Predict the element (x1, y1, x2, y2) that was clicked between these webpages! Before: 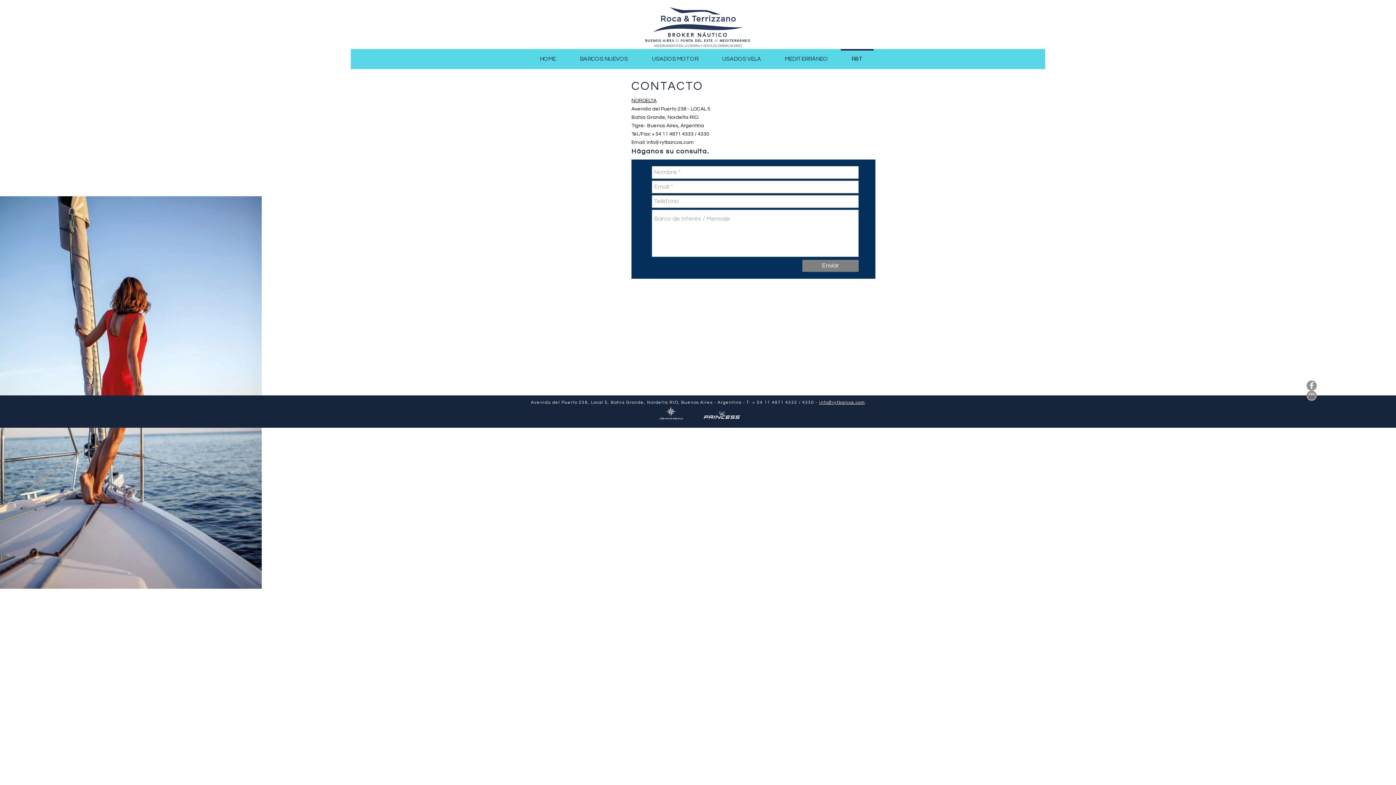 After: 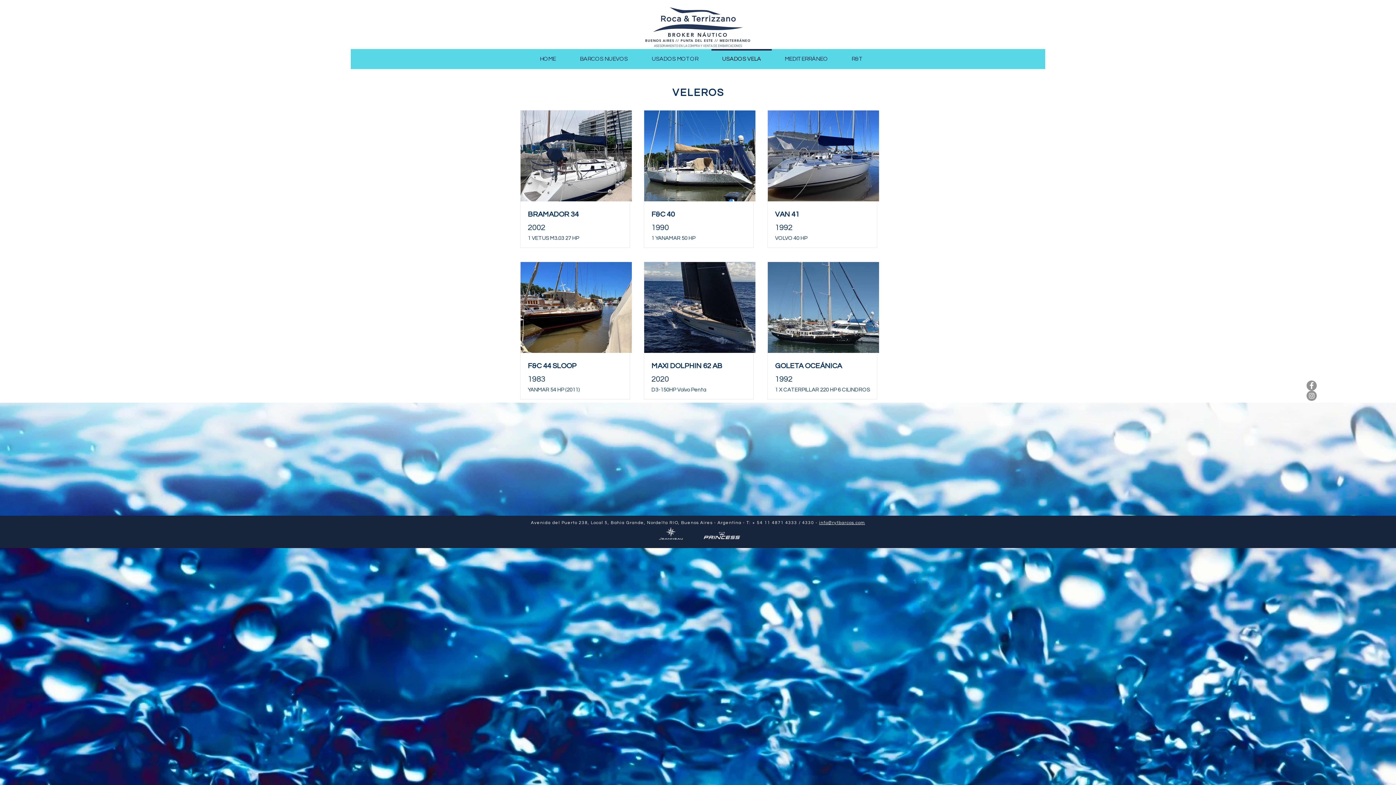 Action: label: USADOS VELA bbox: (710, 49, 773, 62)